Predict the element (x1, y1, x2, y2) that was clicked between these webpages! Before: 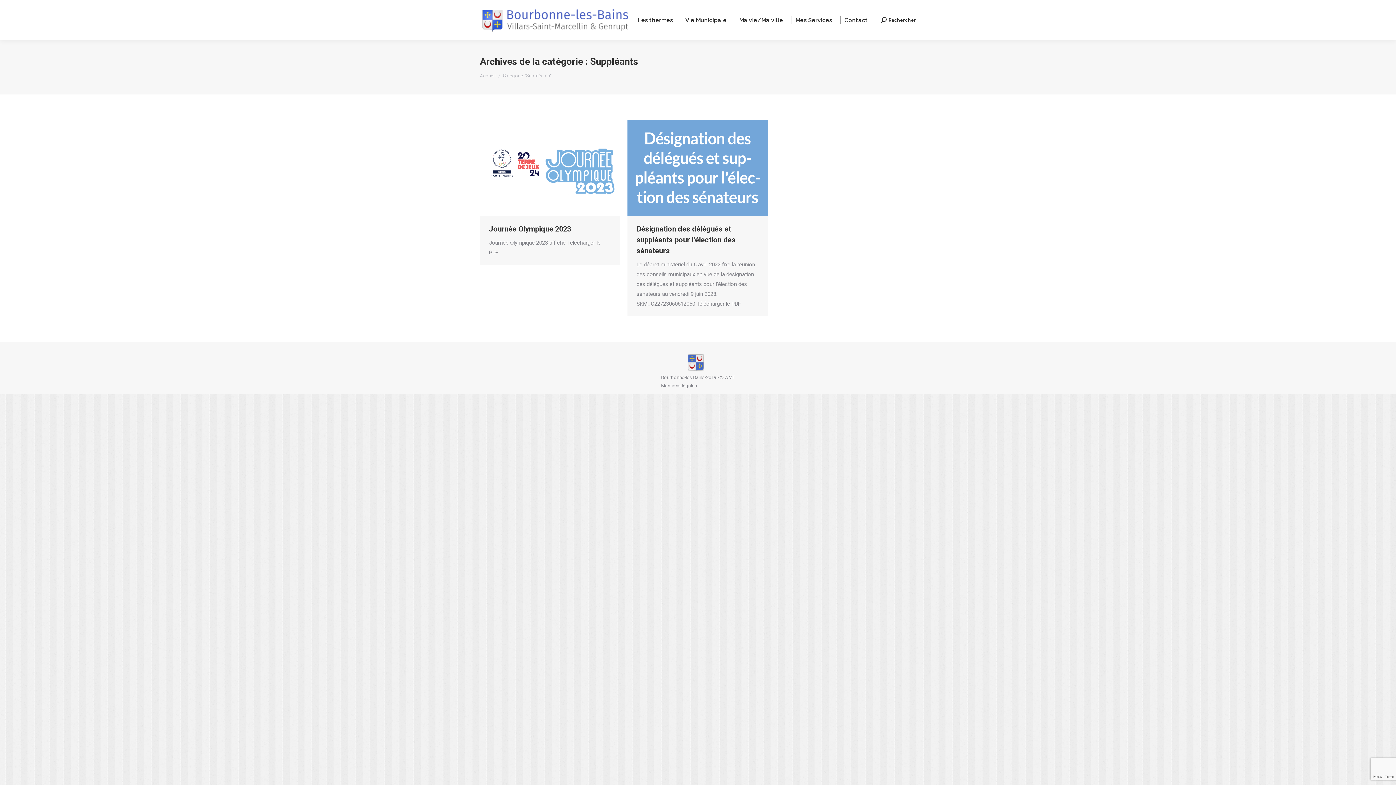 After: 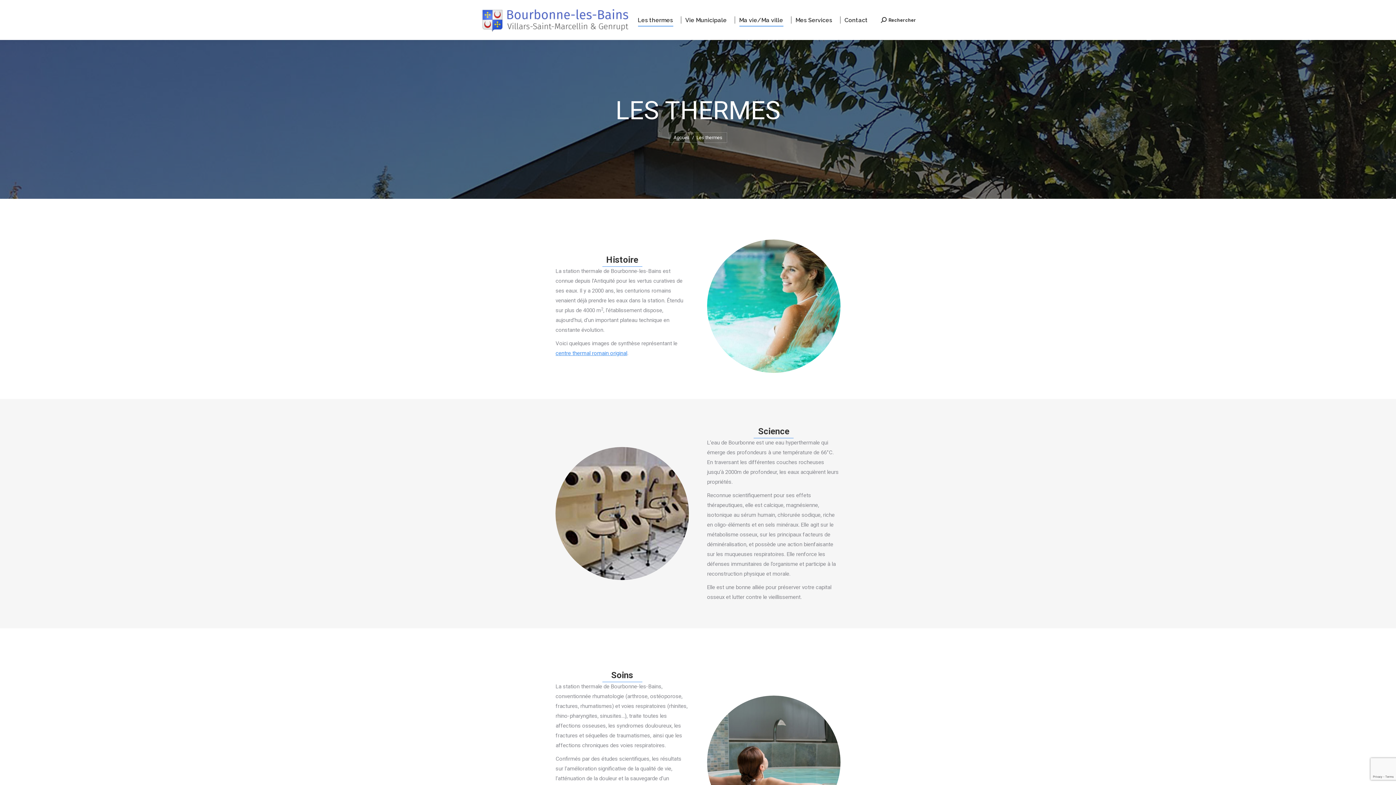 Action: bbox: (633, 14, 677, 25) label: Les thermes